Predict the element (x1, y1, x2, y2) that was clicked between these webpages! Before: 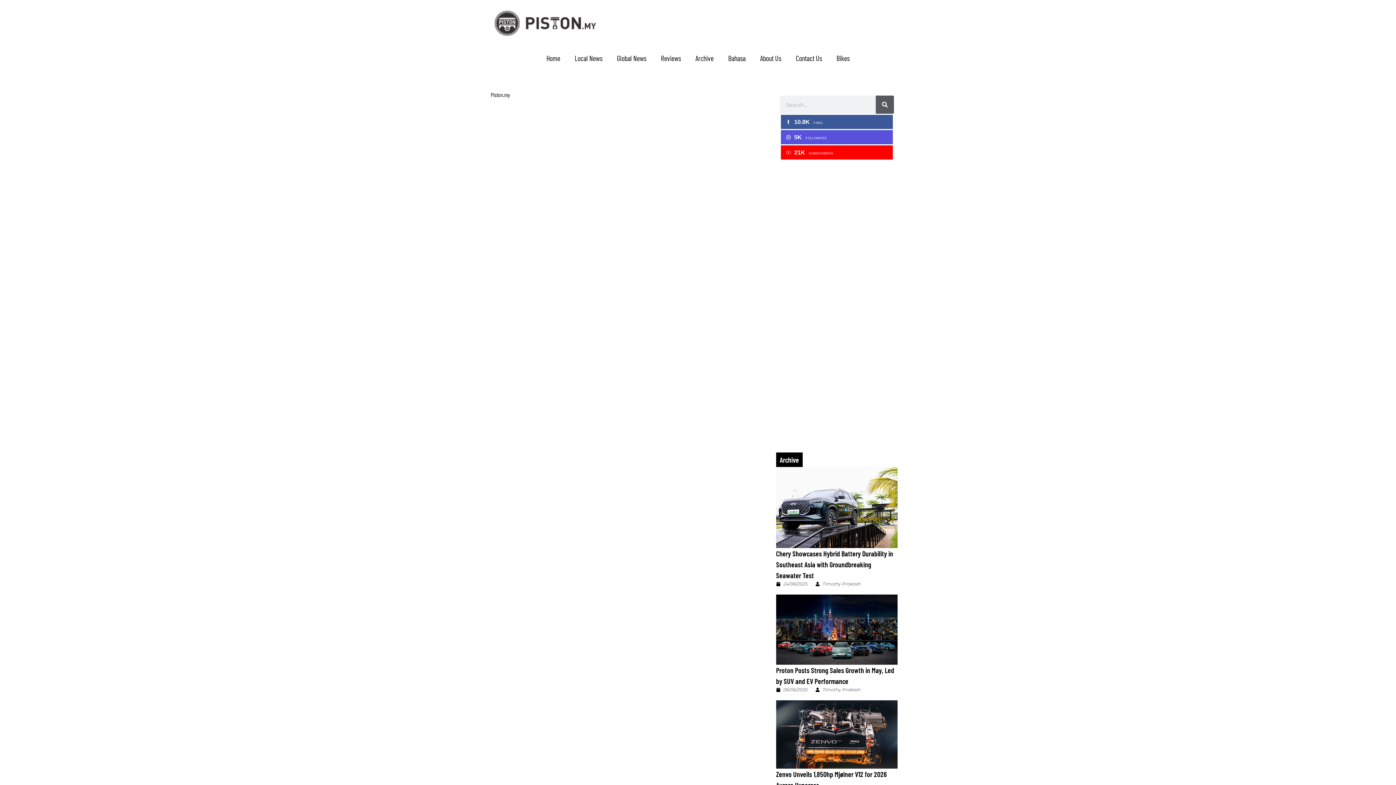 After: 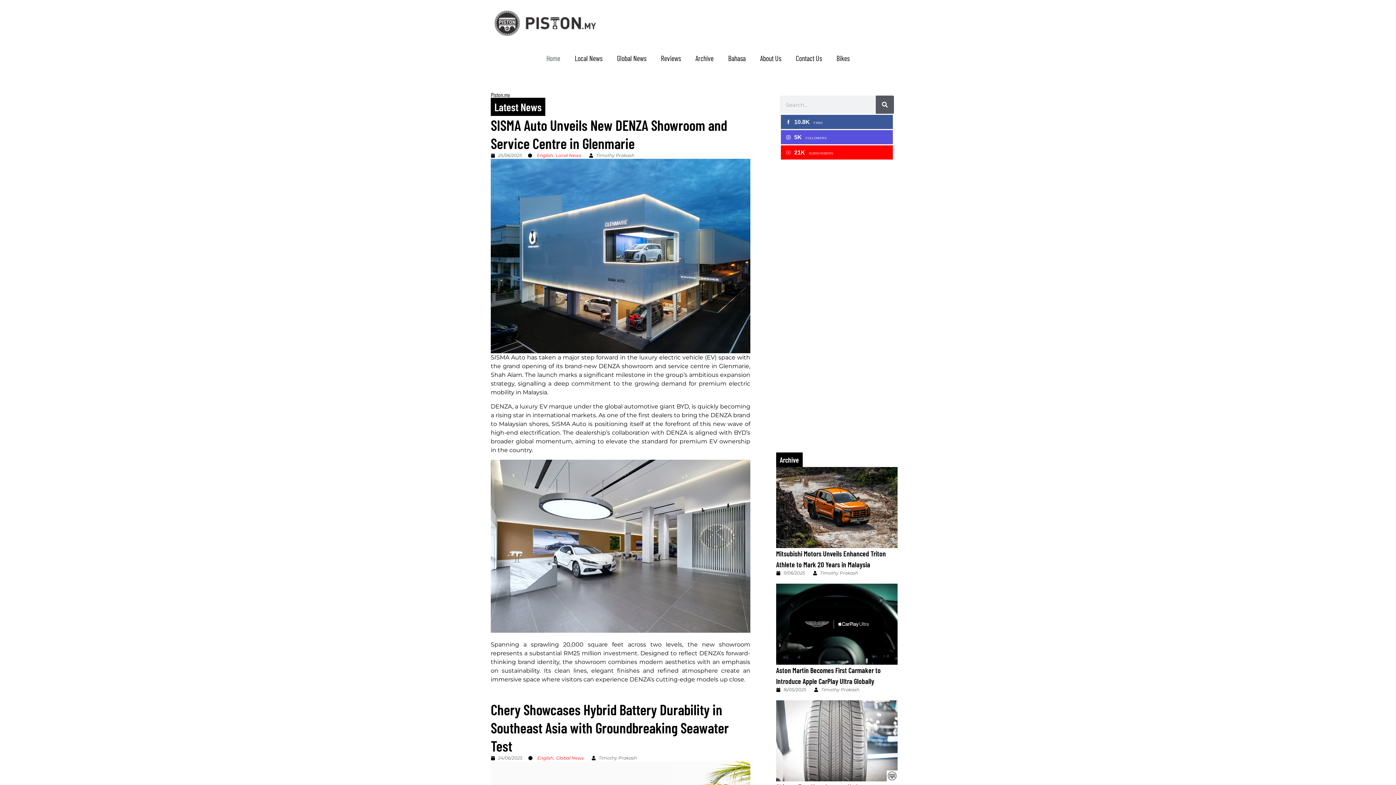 Action: bbox: (539, 49, 567, 66) label: Home